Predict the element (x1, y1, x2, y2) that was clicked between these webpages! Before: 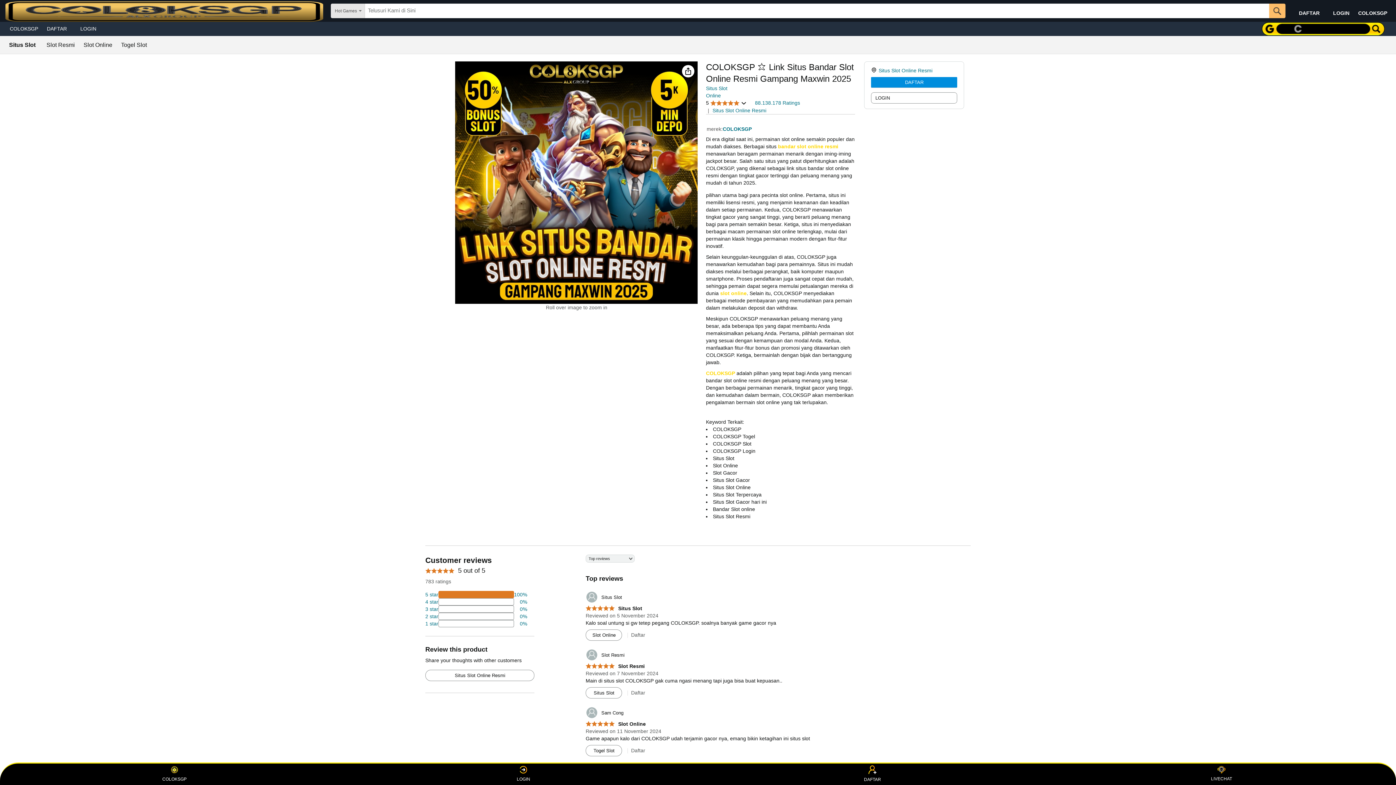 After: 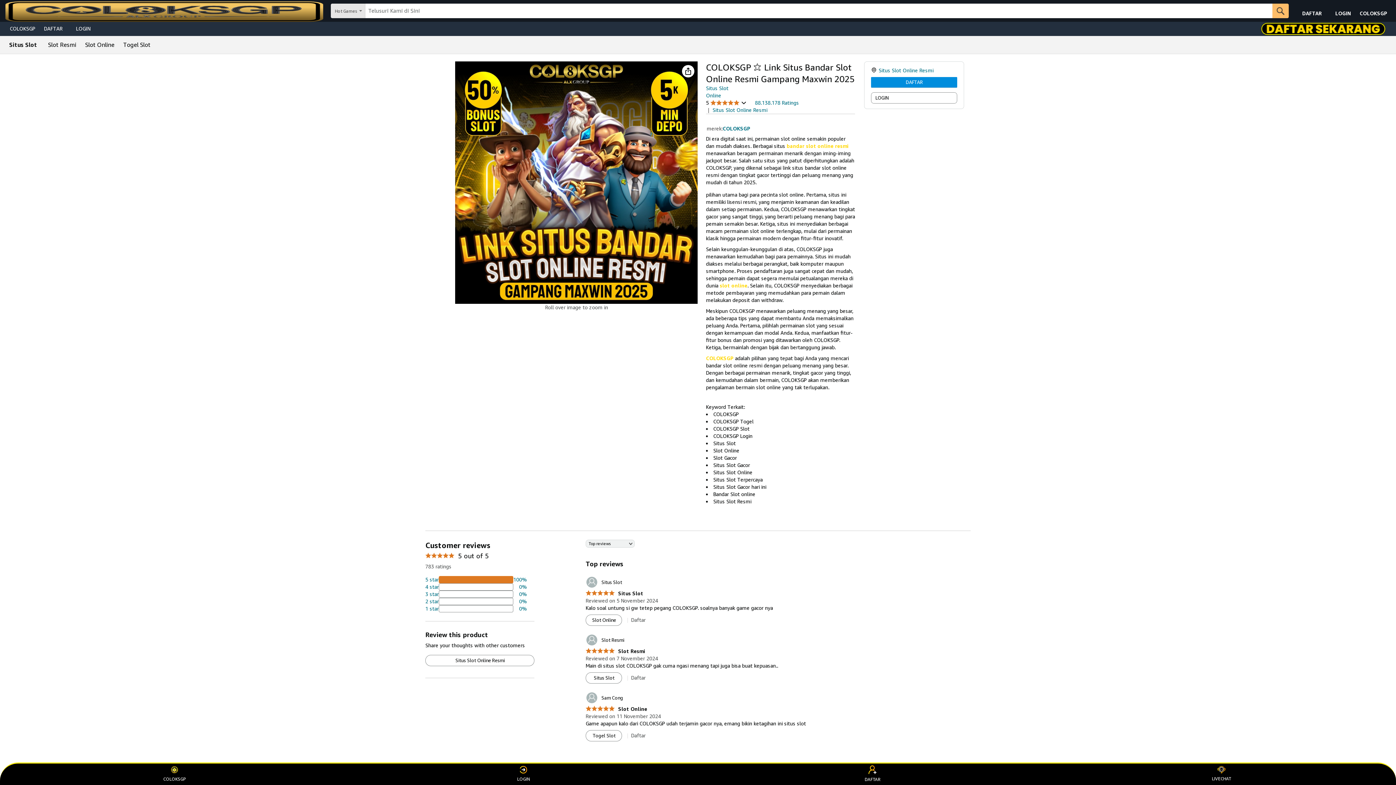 Action: label: Situs Slot bbox: (586, 688, 621, 698)